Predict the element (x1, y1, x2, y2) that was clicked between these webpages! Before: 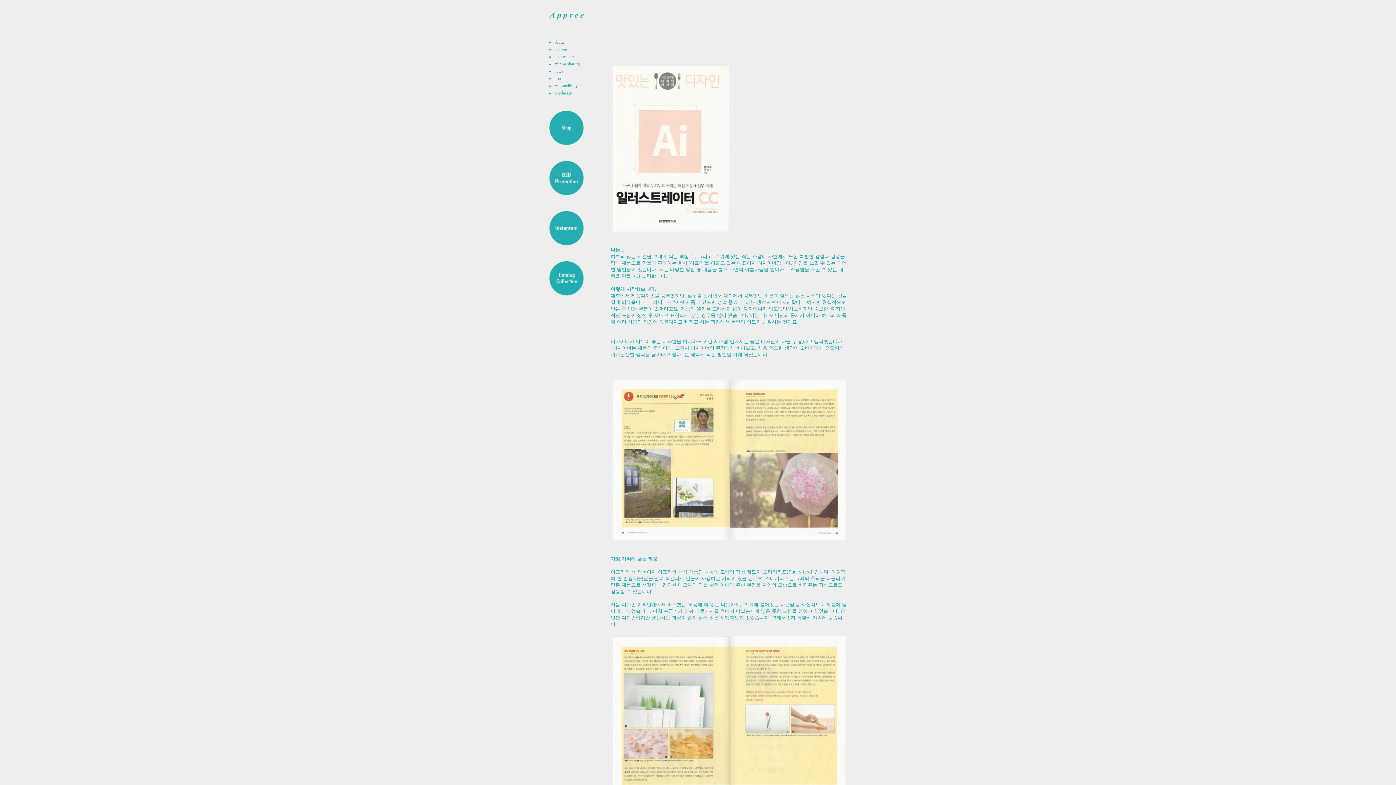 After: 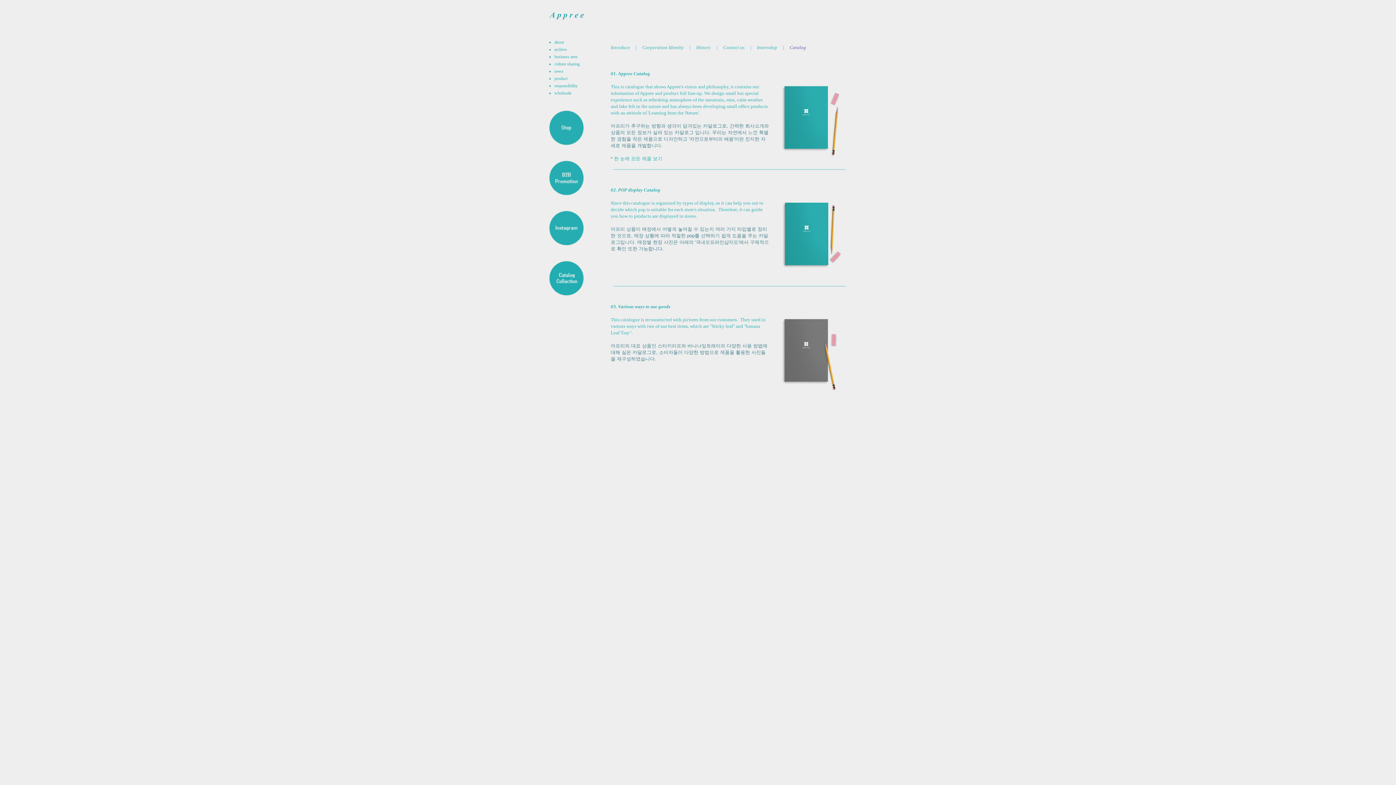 Action: bbox: (549, 292, 584, 297)